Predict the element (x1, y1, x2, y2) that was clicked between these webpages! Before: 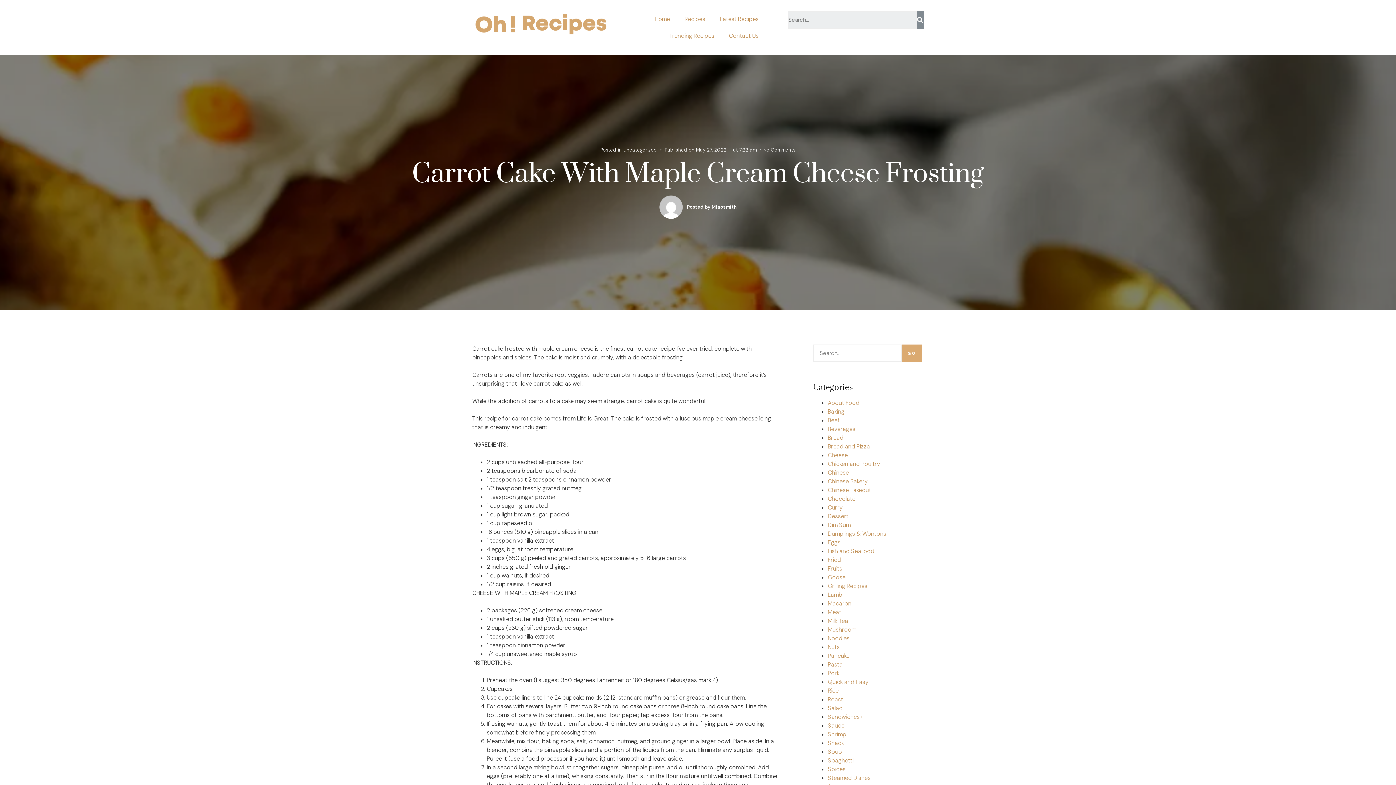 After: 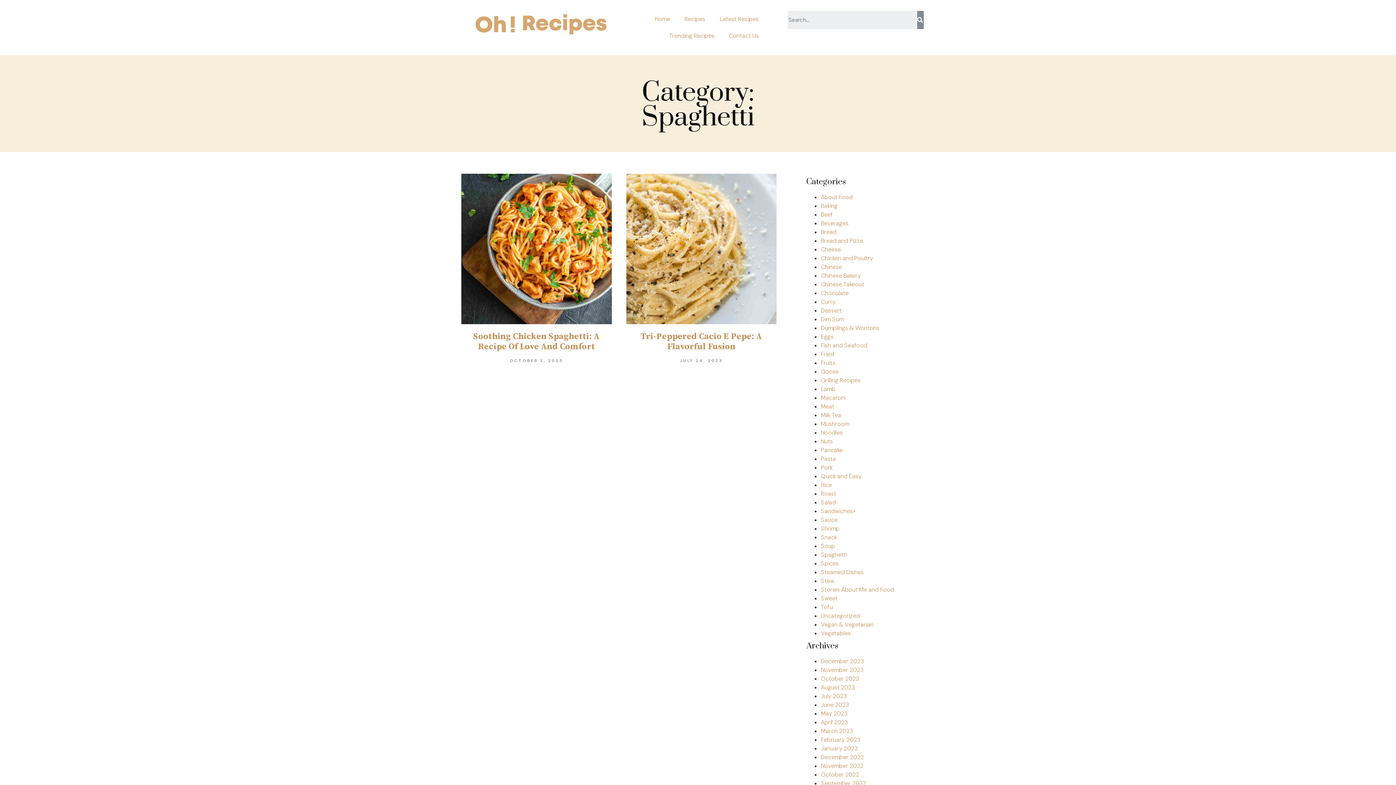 Action: bbox: (827, 757, 853, 764) label: Spaghetti